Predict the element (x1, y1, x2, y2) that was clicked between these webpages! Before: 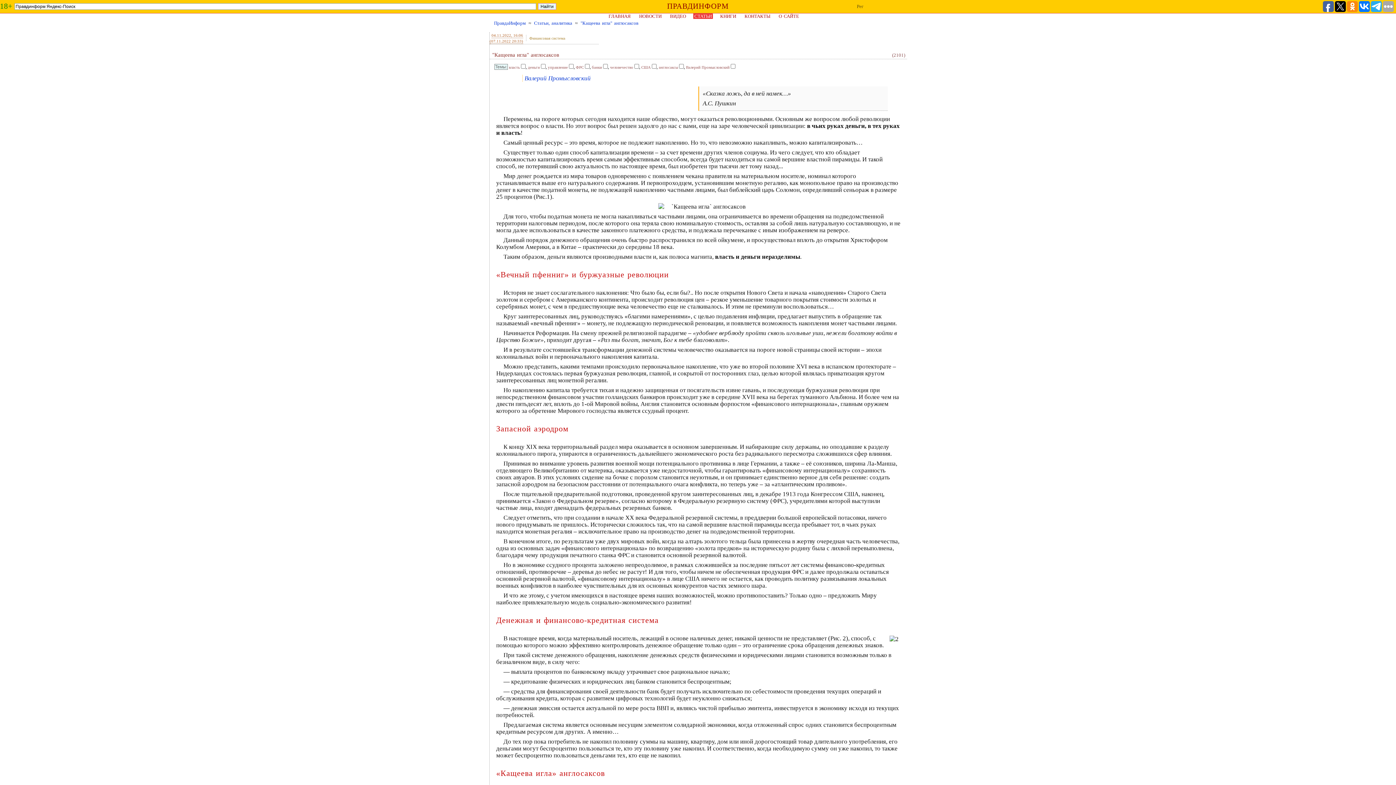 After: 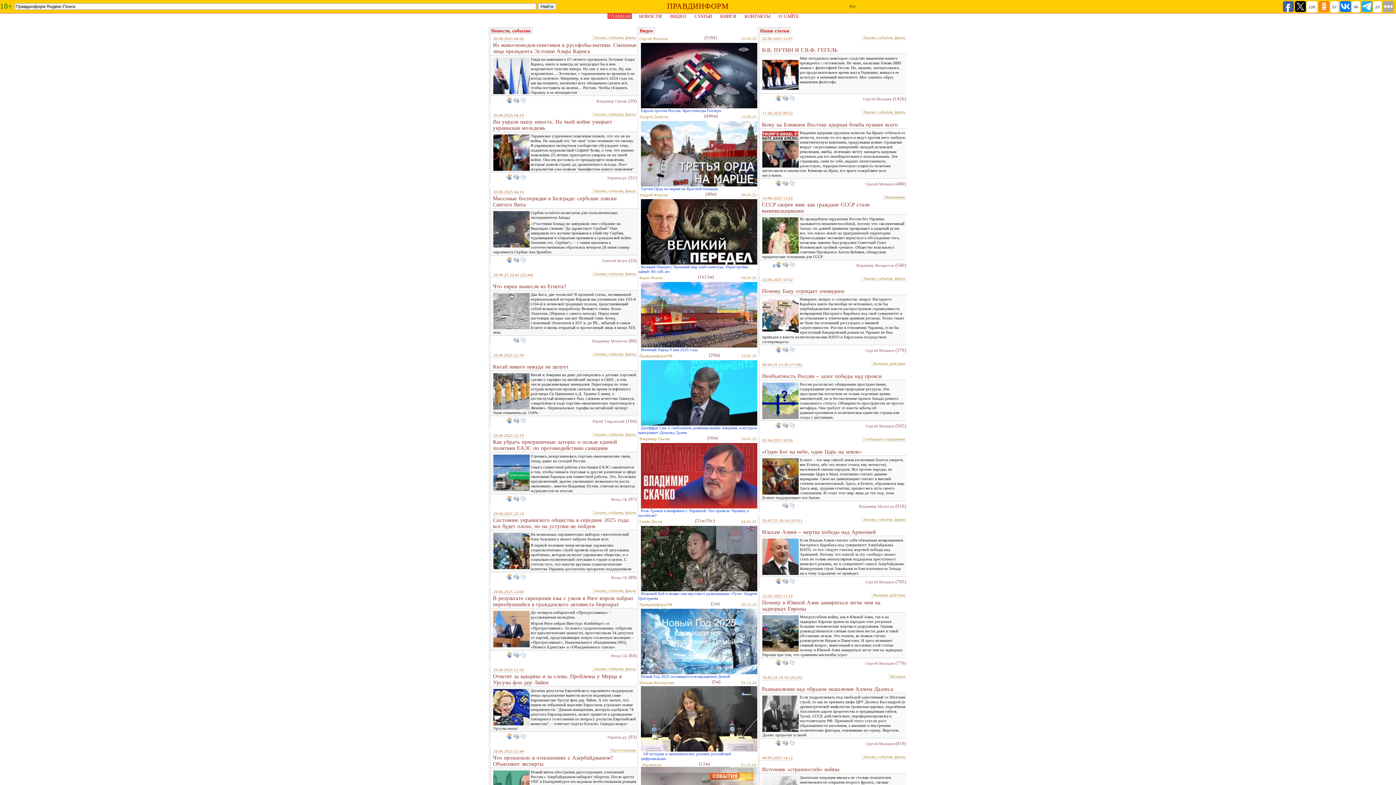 Action: bbox: (607, 13, 632, 18) label: ГЛАВНАЯ